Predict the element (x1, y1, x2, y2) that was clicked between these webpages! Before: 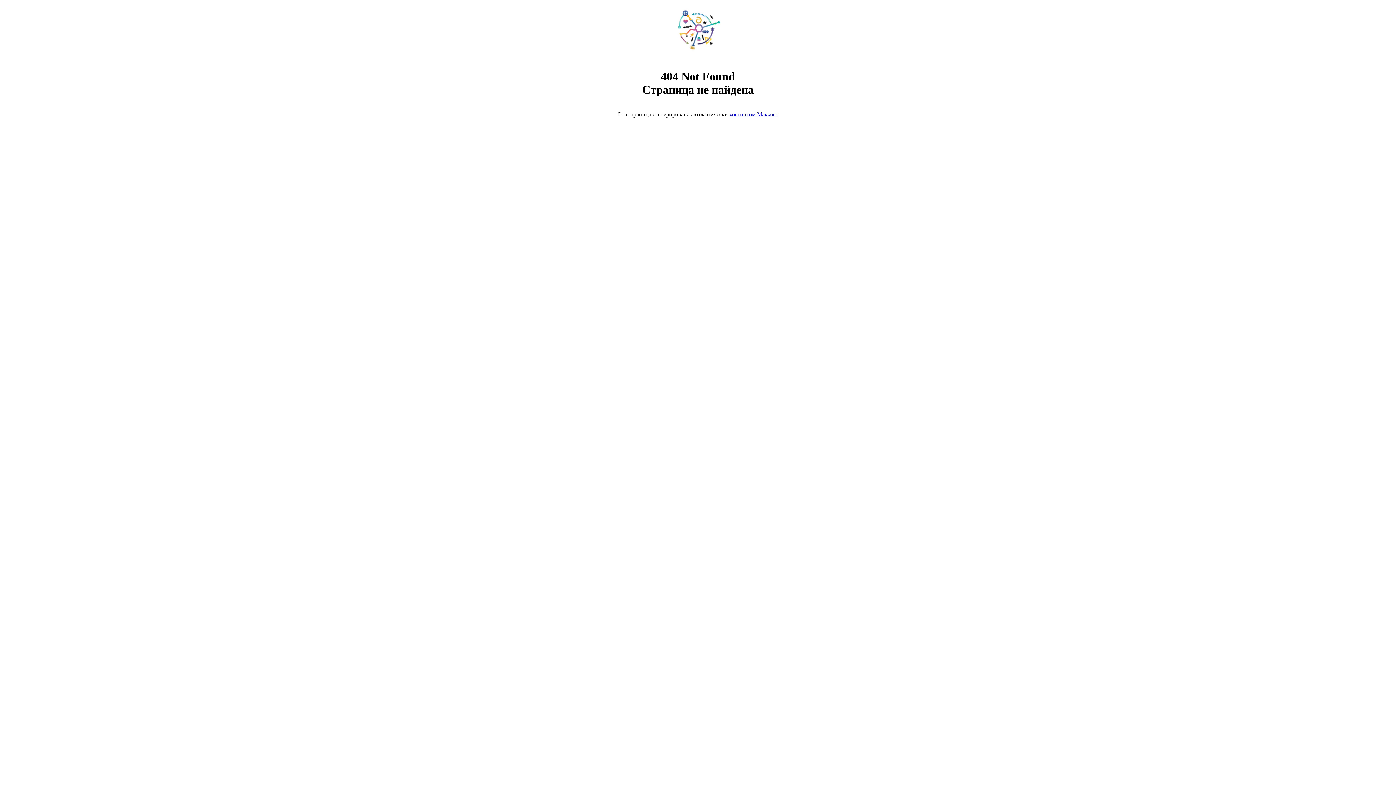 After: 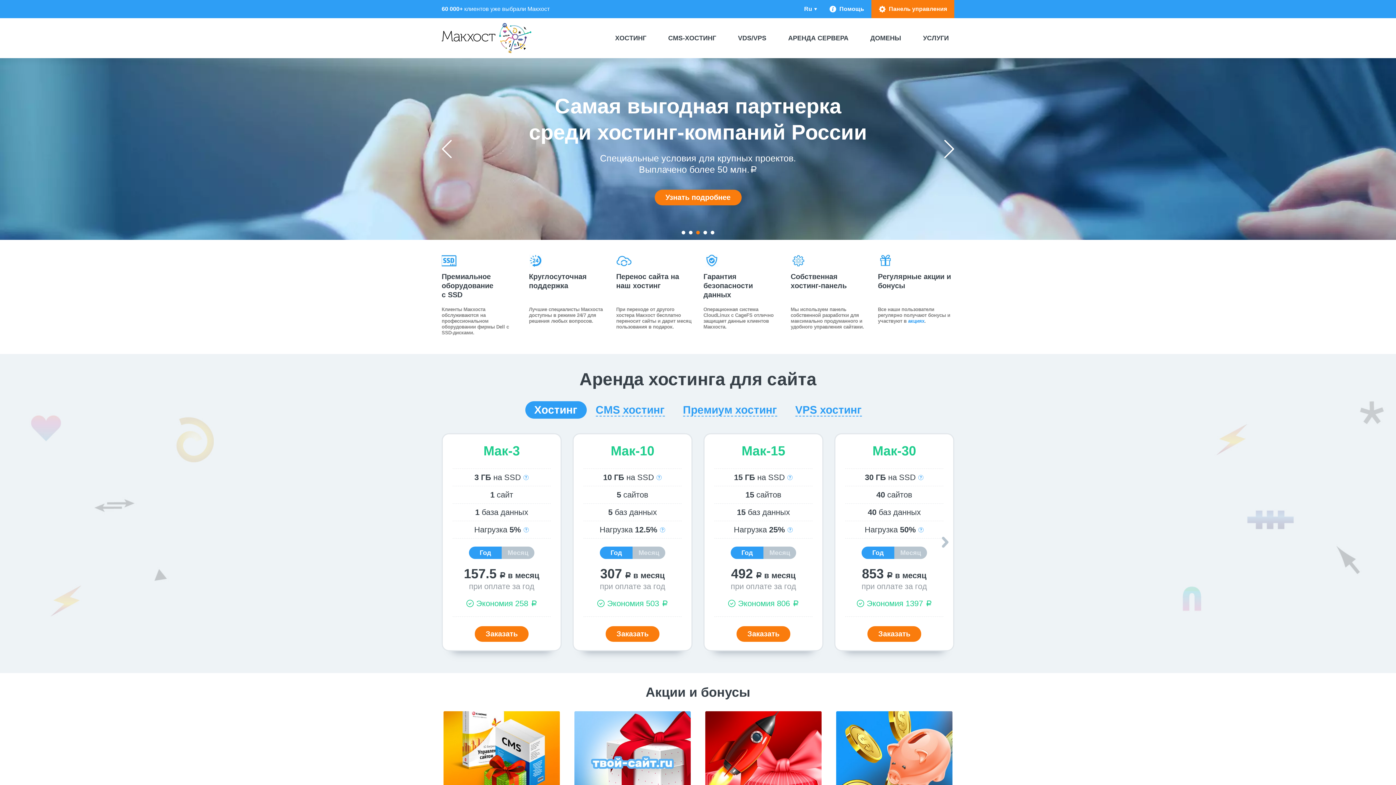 Action: bbox: (668, 50, 728, 56)